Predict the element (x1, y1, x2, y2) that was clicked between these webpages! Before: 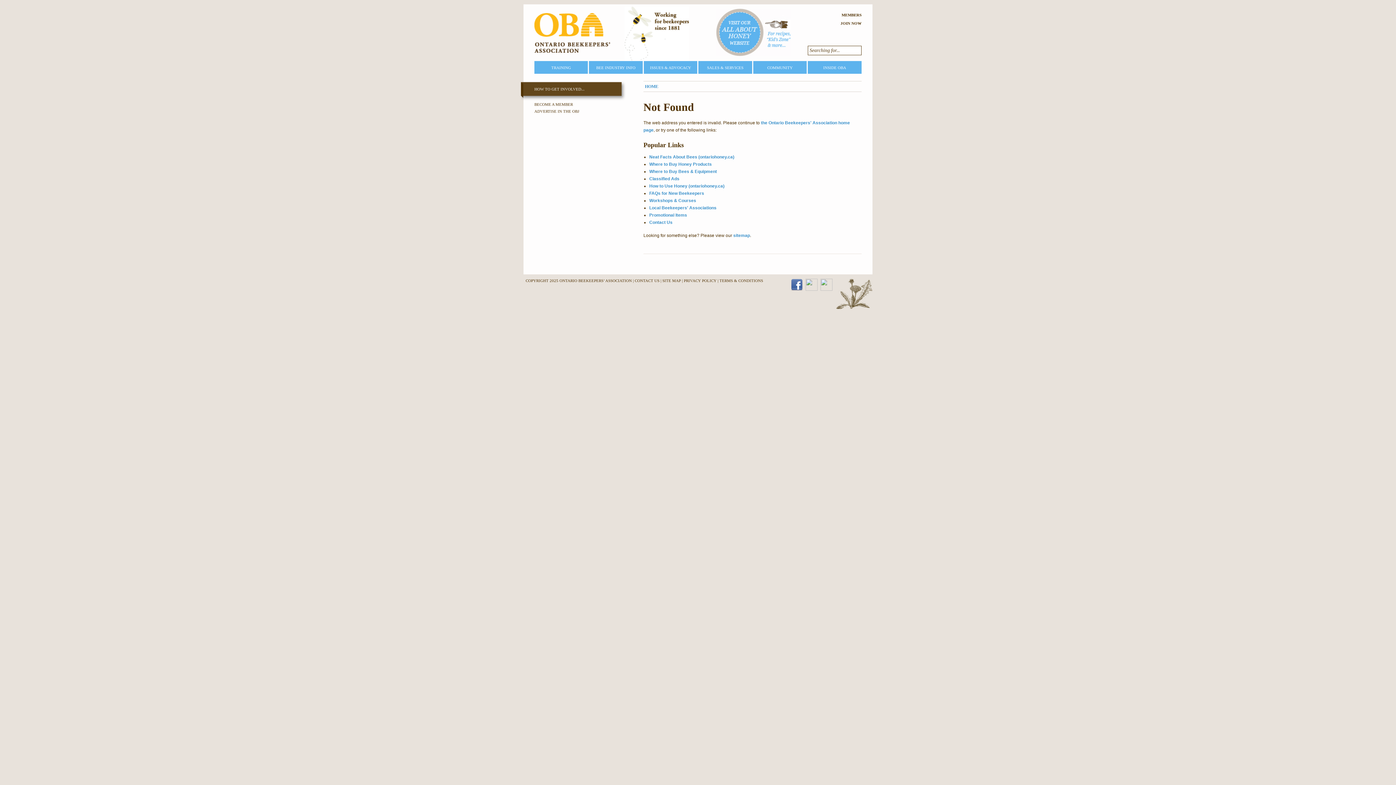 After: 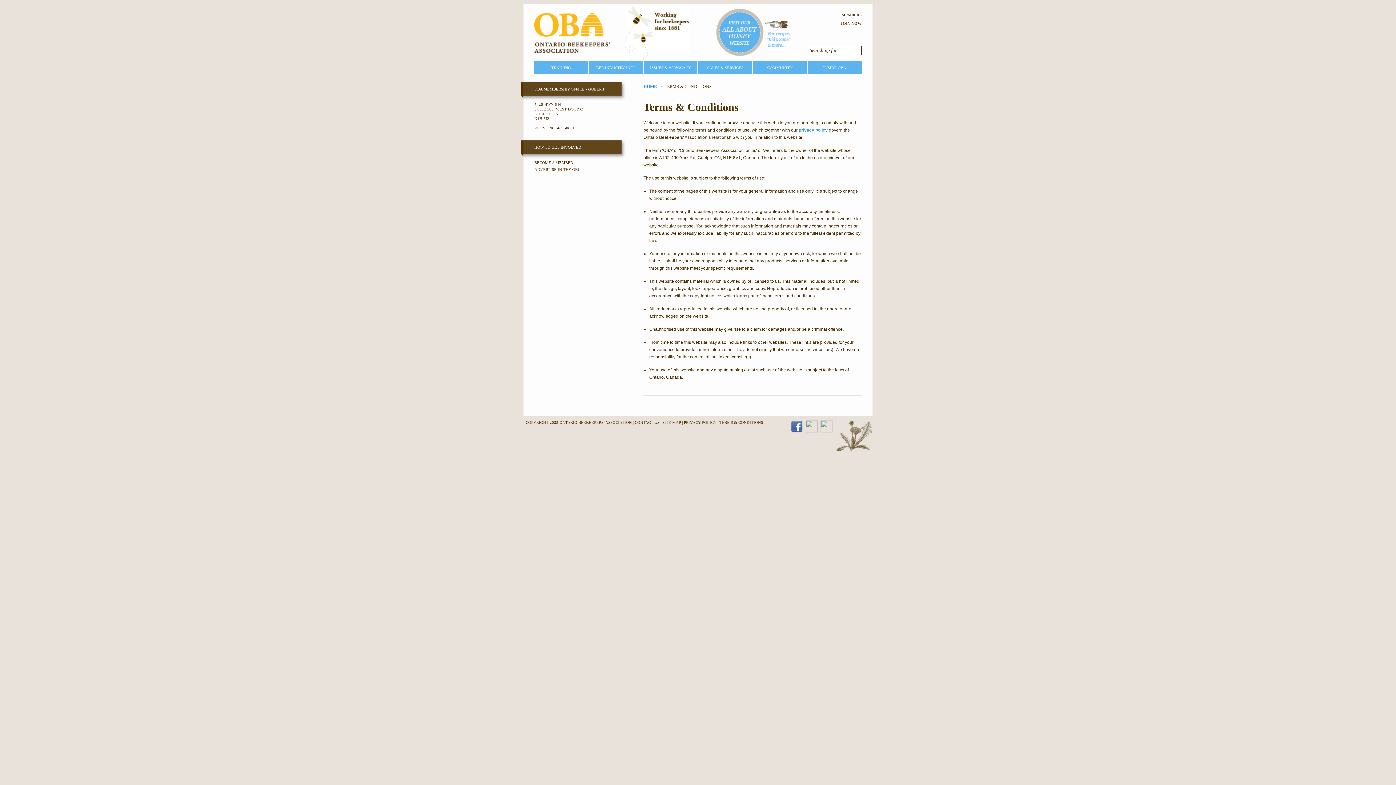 Action: bbox: (719, 278, 763, 282) label: TERMS & CONDITIONS